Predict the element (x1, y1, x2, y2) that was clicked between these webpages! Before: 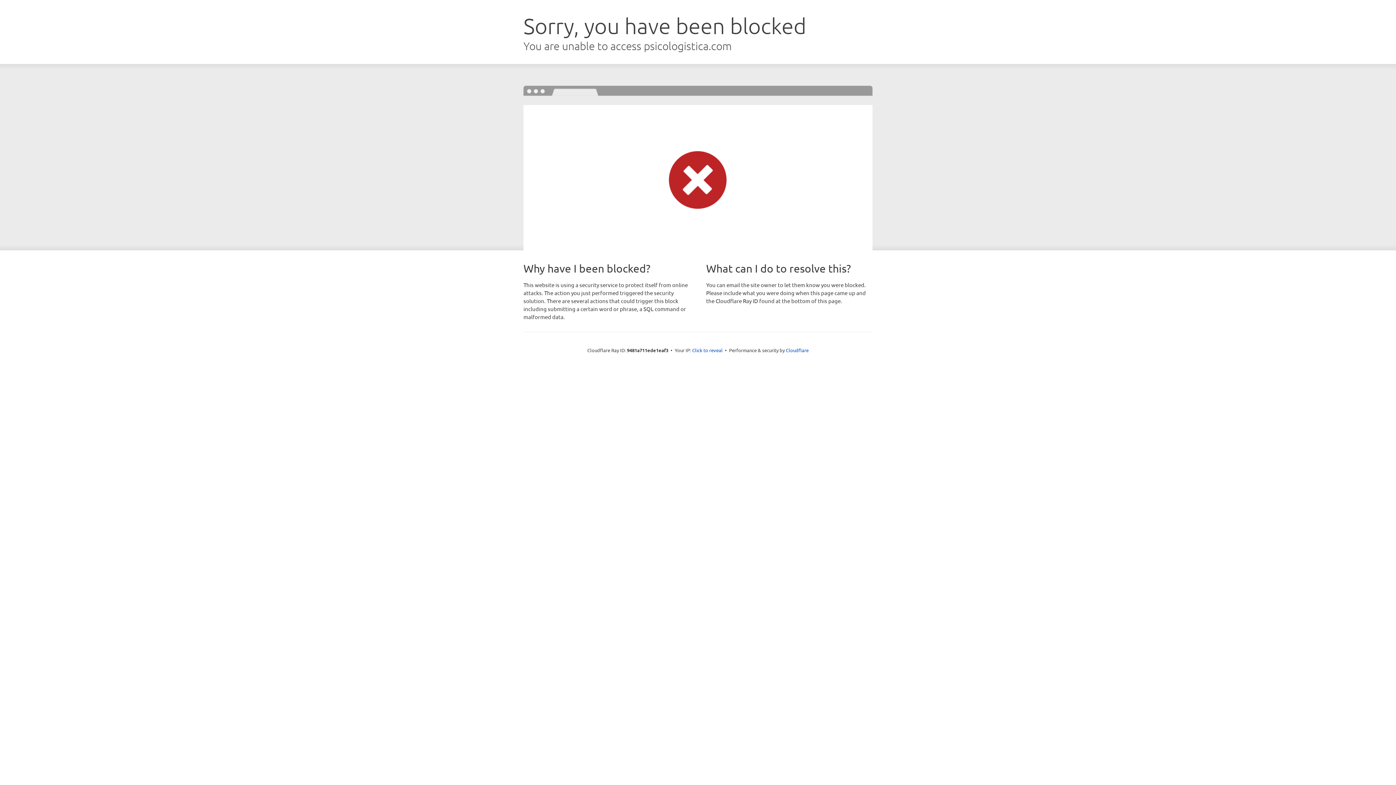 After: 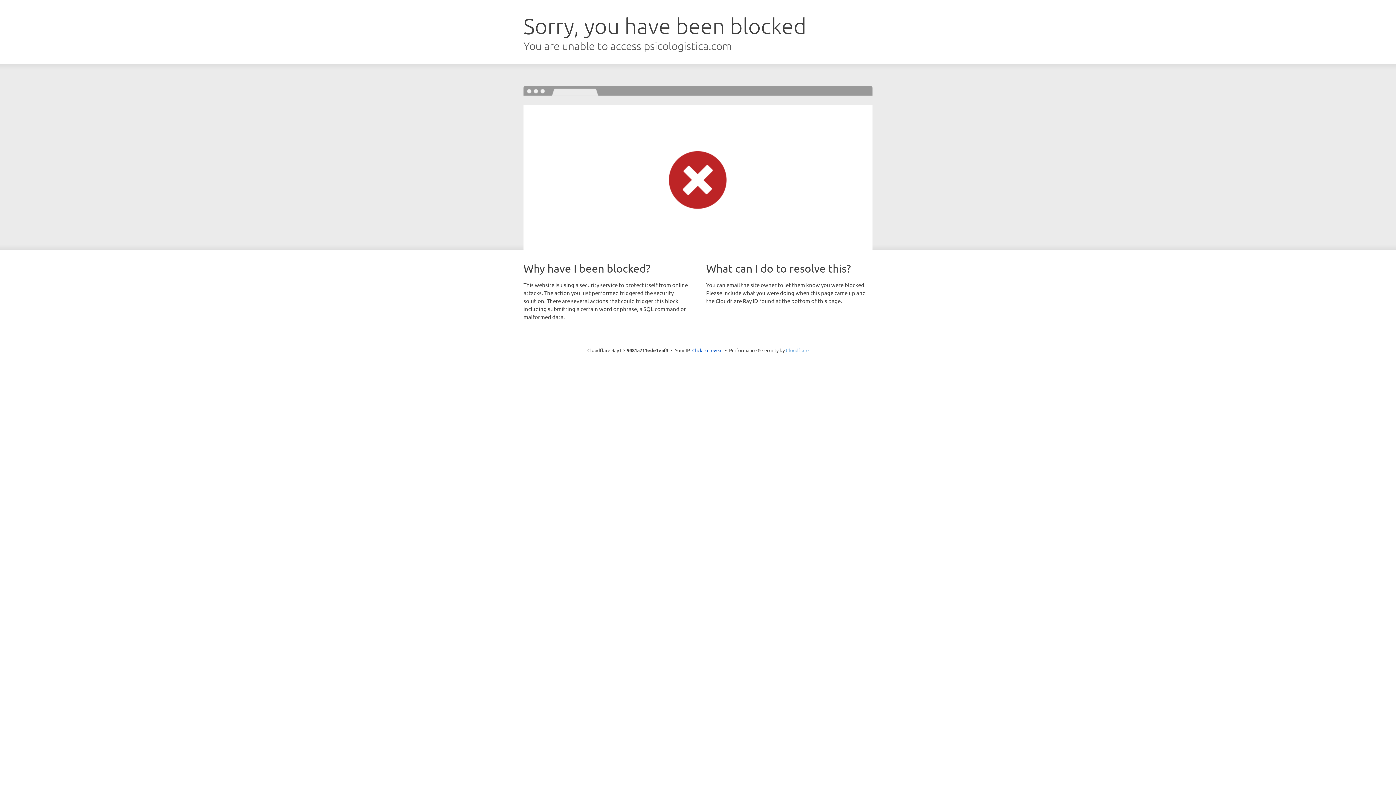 Action: bbox: (786, 347, 808, 353) label: Cloudflare